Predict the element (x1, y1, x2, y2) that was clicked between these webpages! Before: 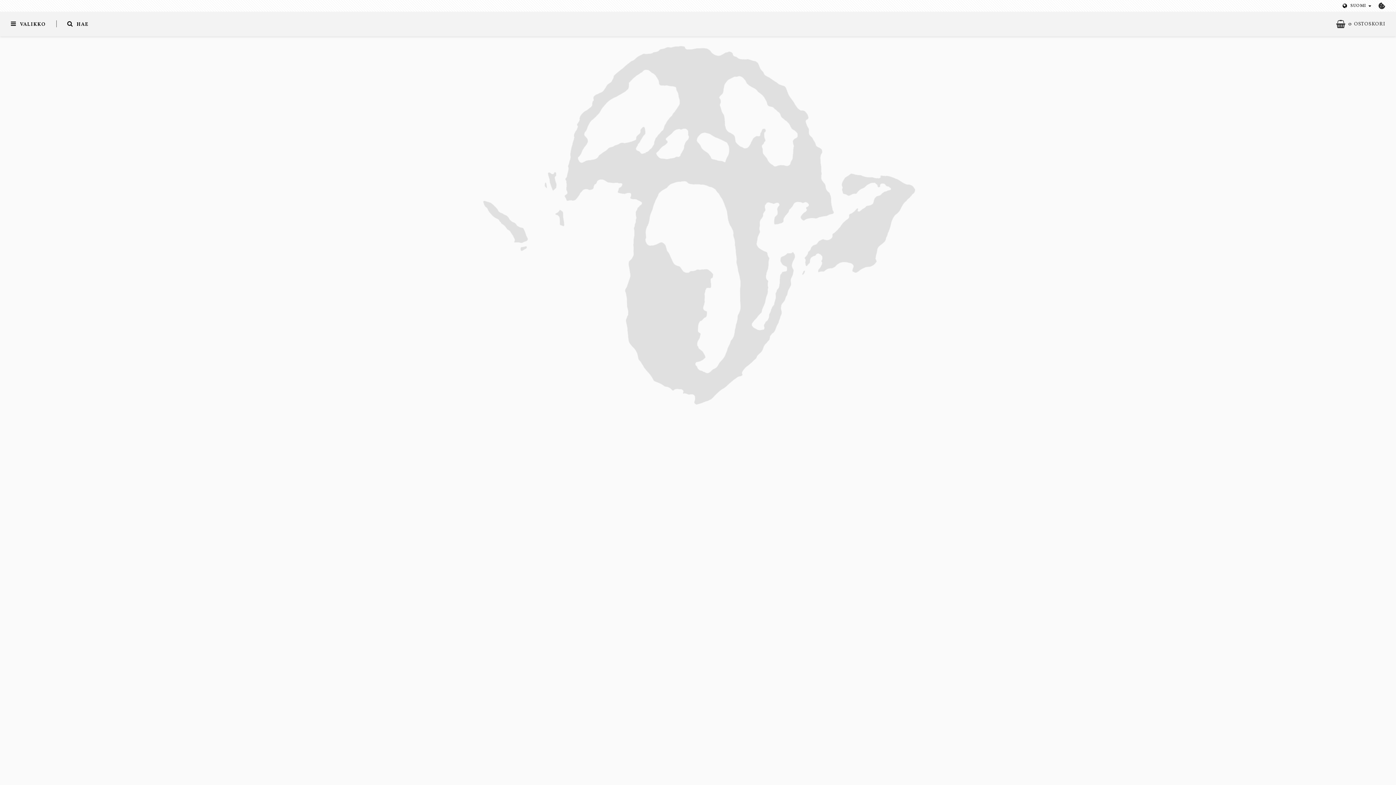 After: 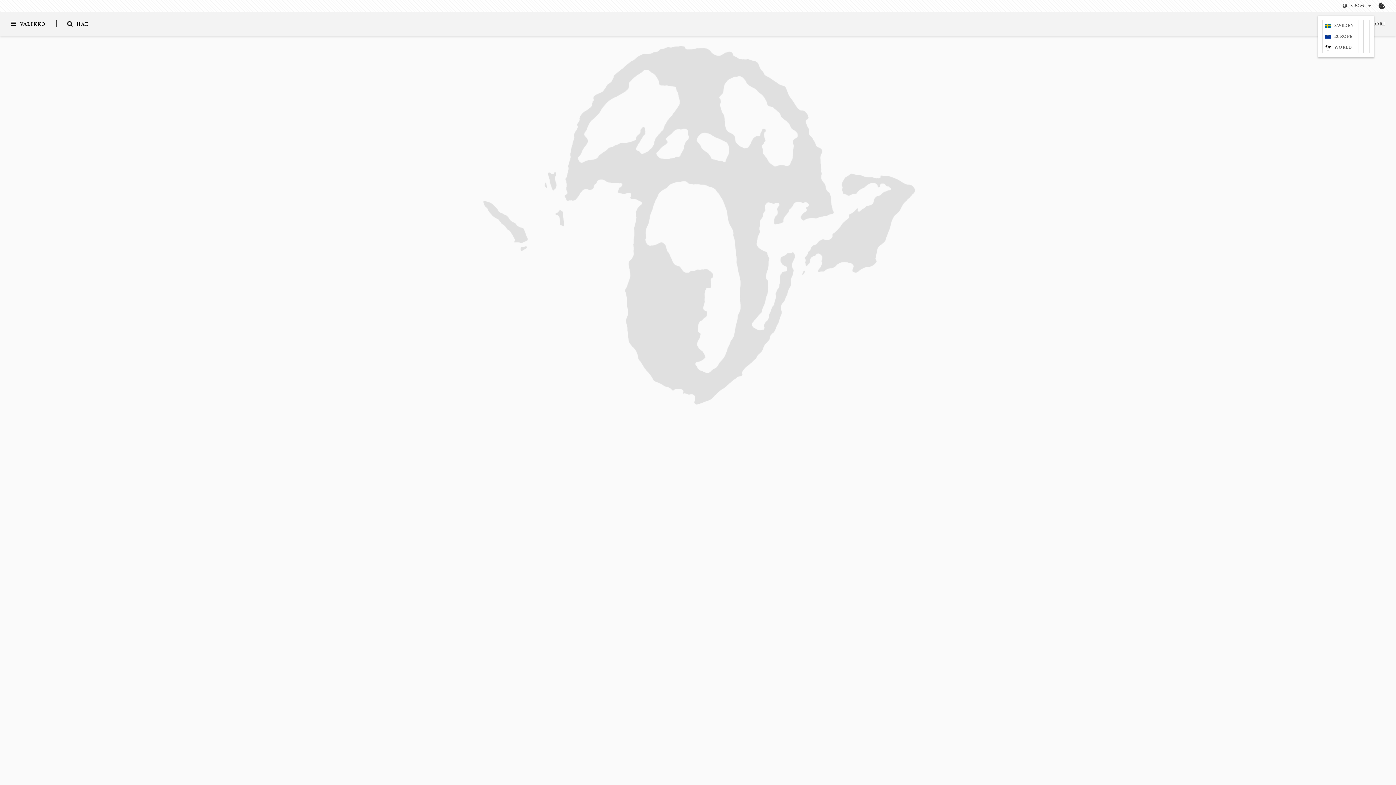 Action: bbox: (1342, 2, 1374, 9) label: SUOMI